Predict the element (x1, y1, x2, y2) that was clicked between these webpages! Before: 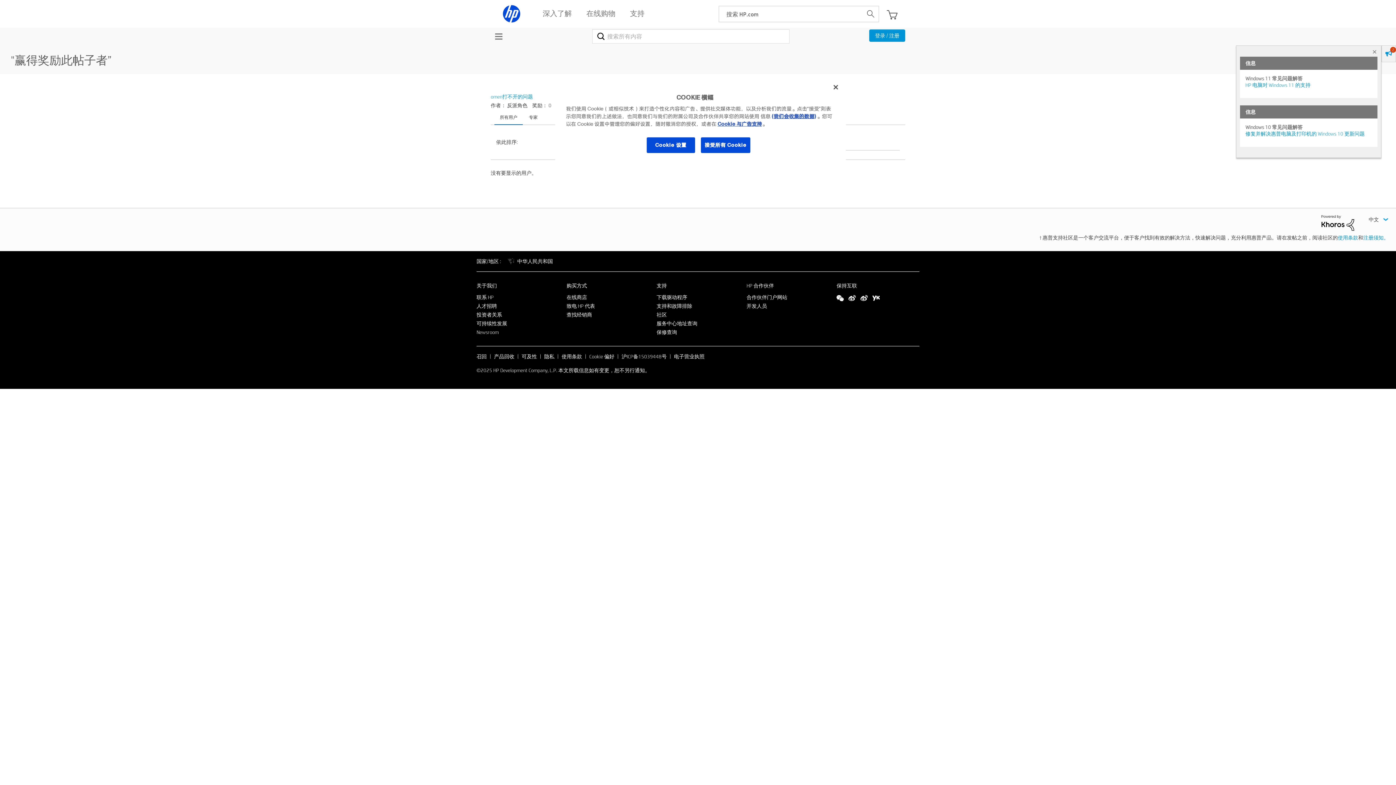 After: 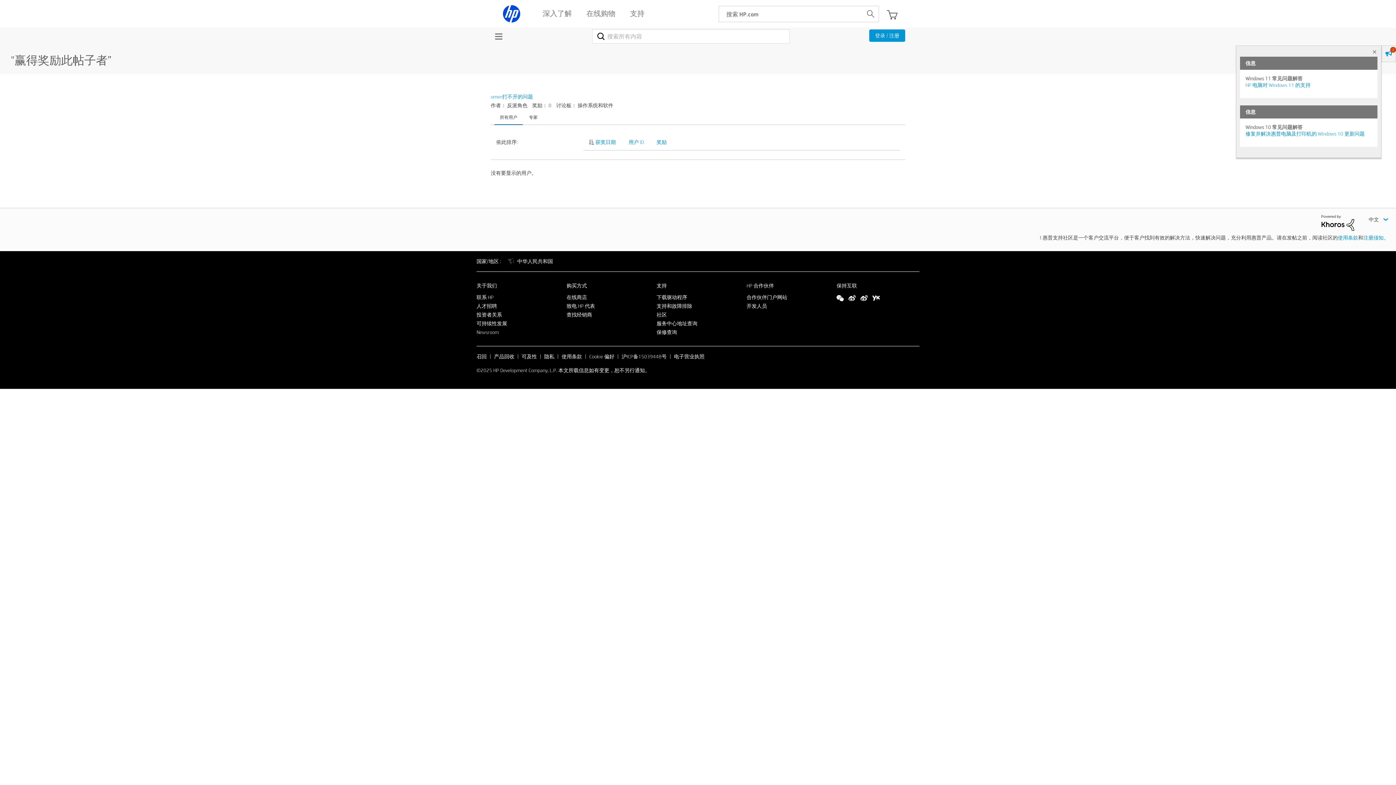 Action: label: 关闭 bbox: (828, 79, 844, 95)